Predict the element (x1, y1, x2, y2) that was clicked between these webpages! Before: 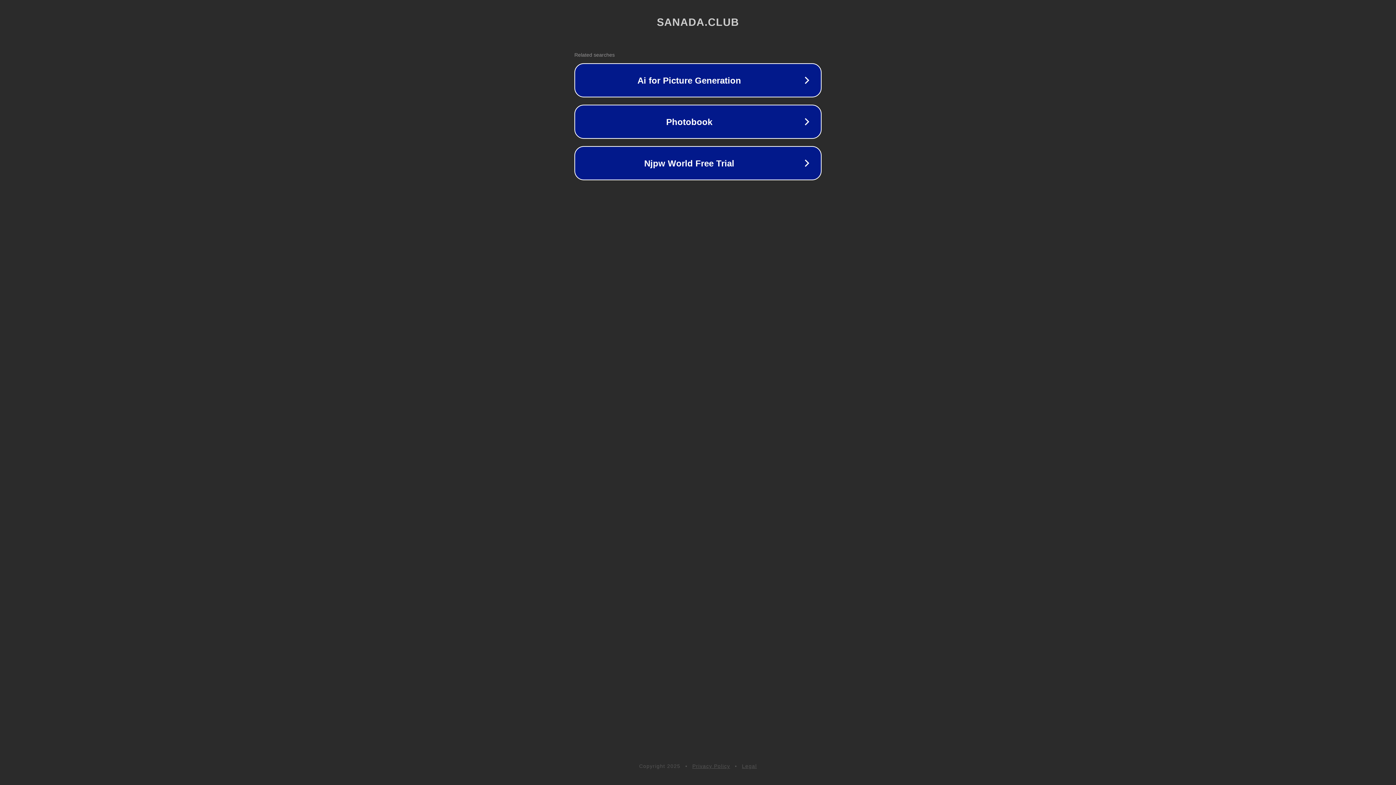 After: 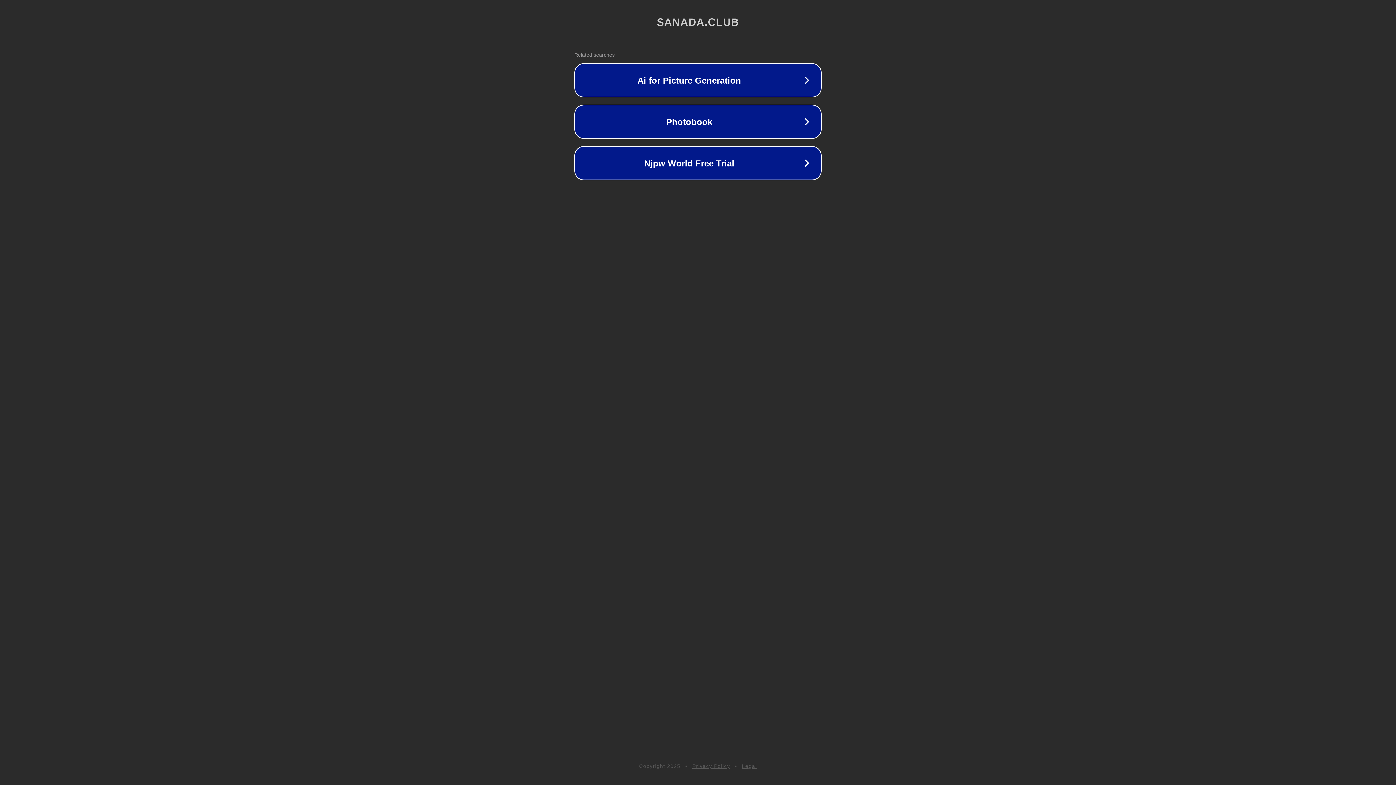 Action: bbox: (742, 763, 757, 769) label: Legal